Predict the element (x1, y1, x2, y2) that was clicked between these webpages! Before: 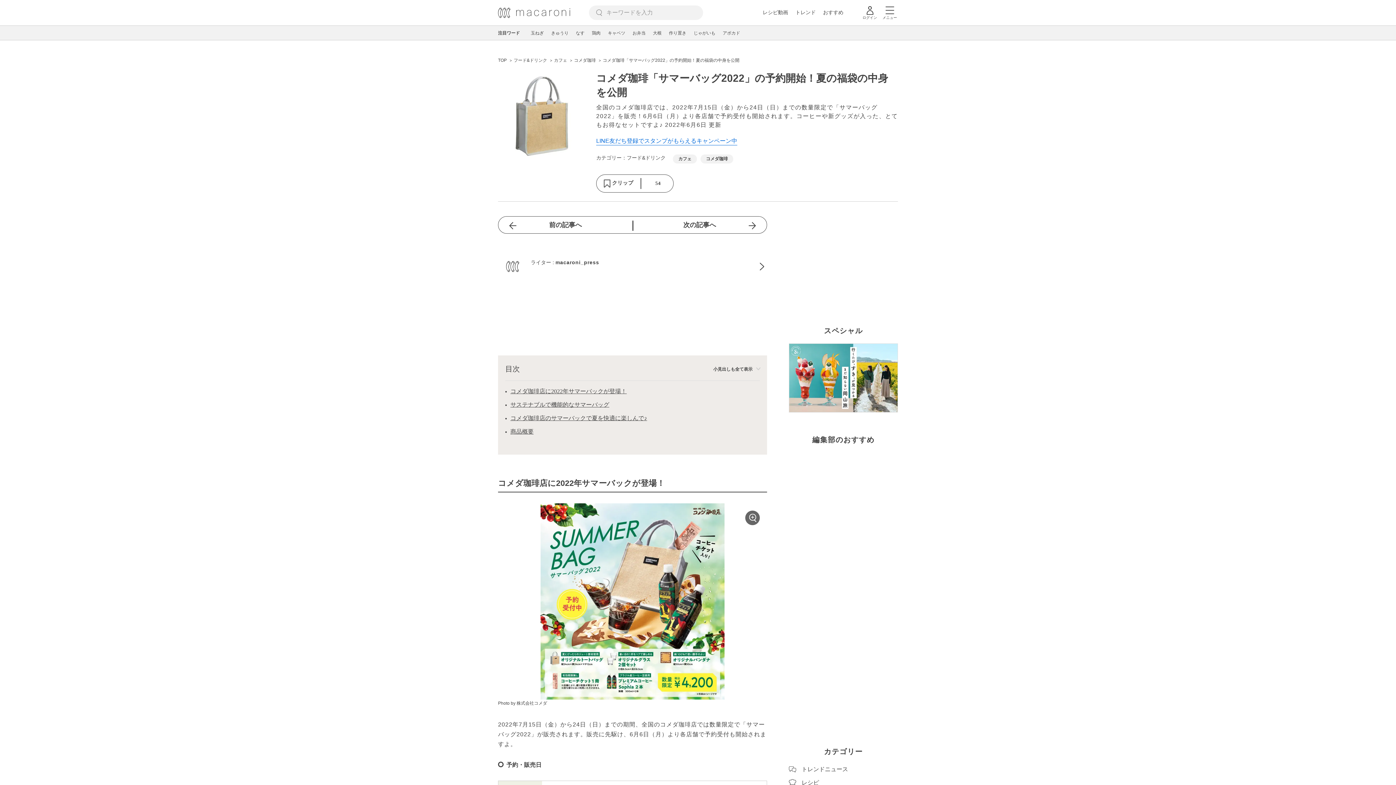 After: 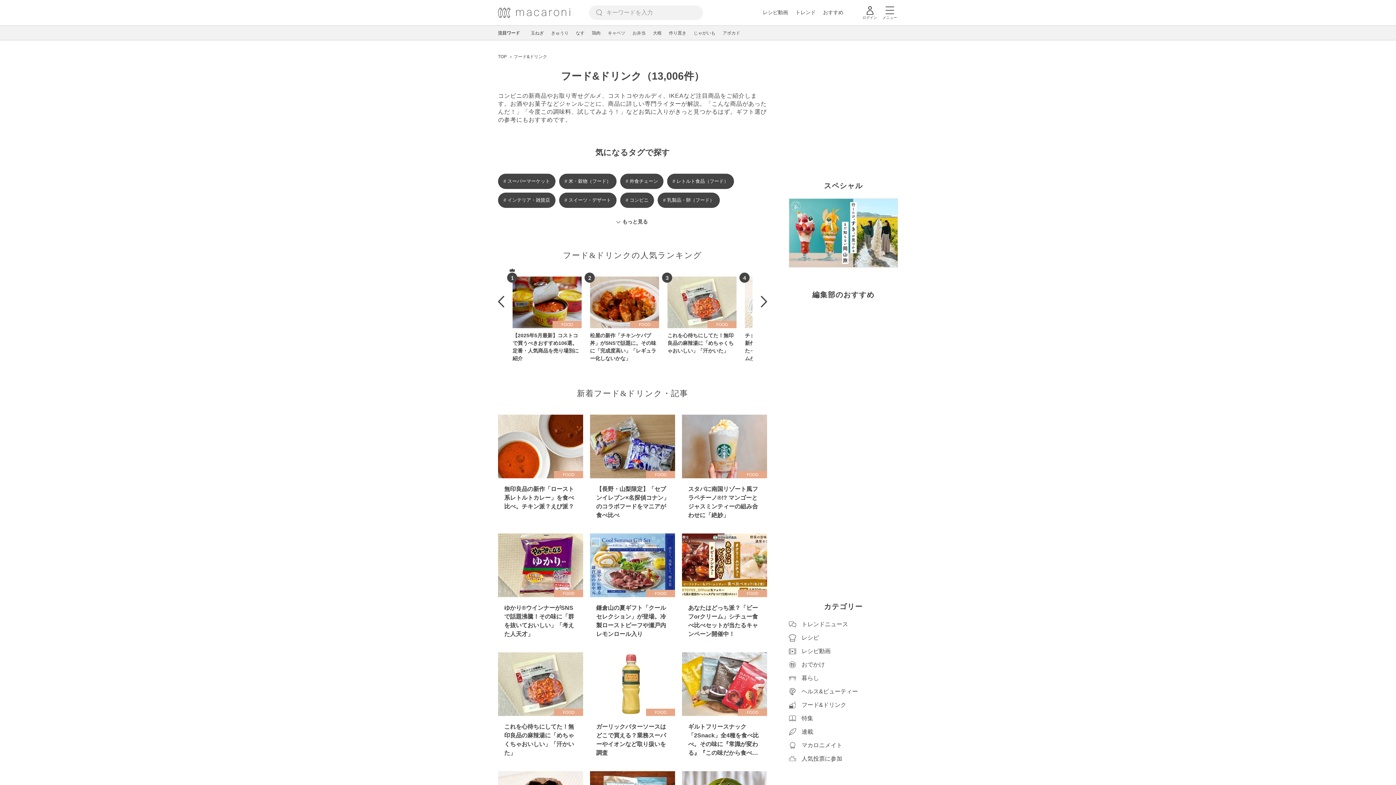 Action: label: フード&ドリンク  bbox: (513, 57, 552, 62)